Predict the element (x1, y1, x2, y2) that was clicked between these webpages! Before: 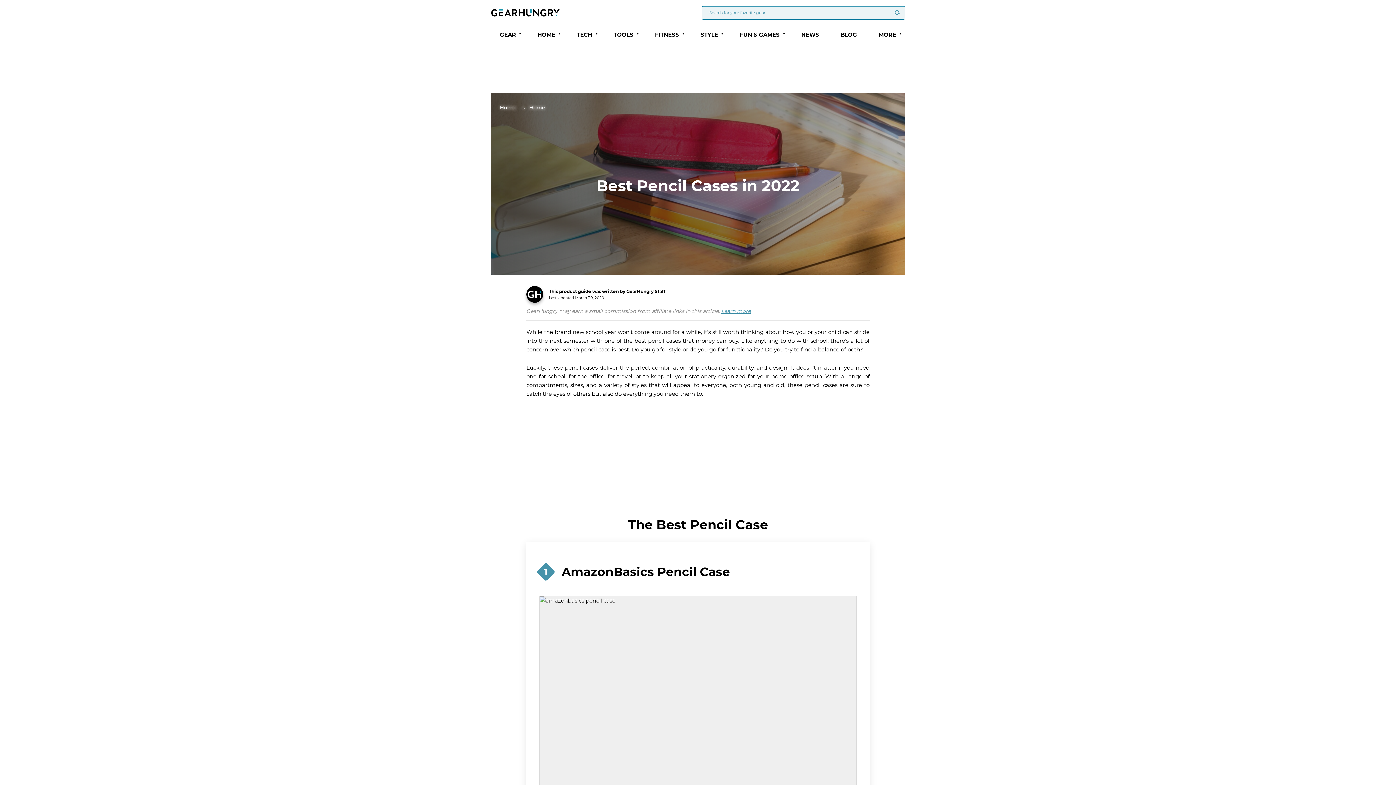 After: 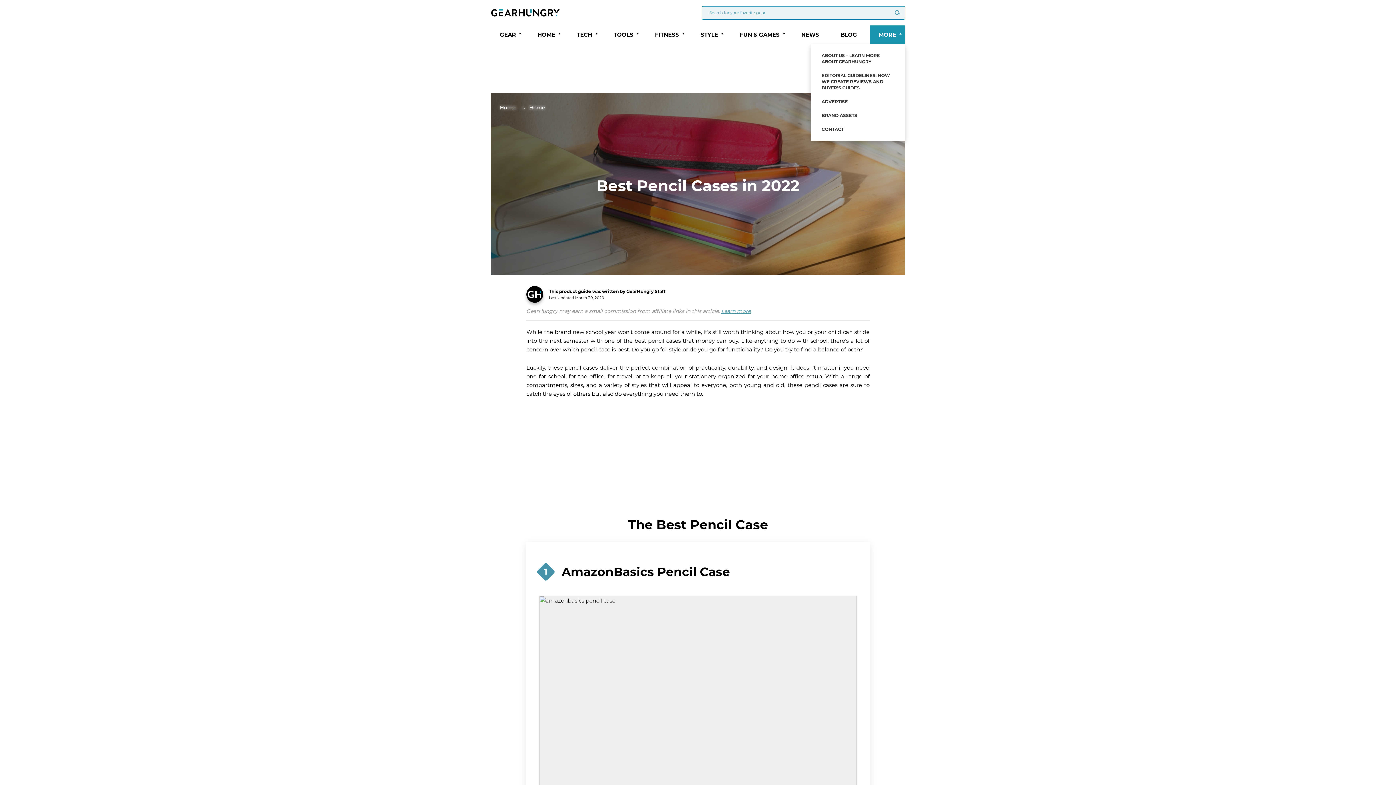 Action: bbox: (869, 25, 905, 44) label: MORE